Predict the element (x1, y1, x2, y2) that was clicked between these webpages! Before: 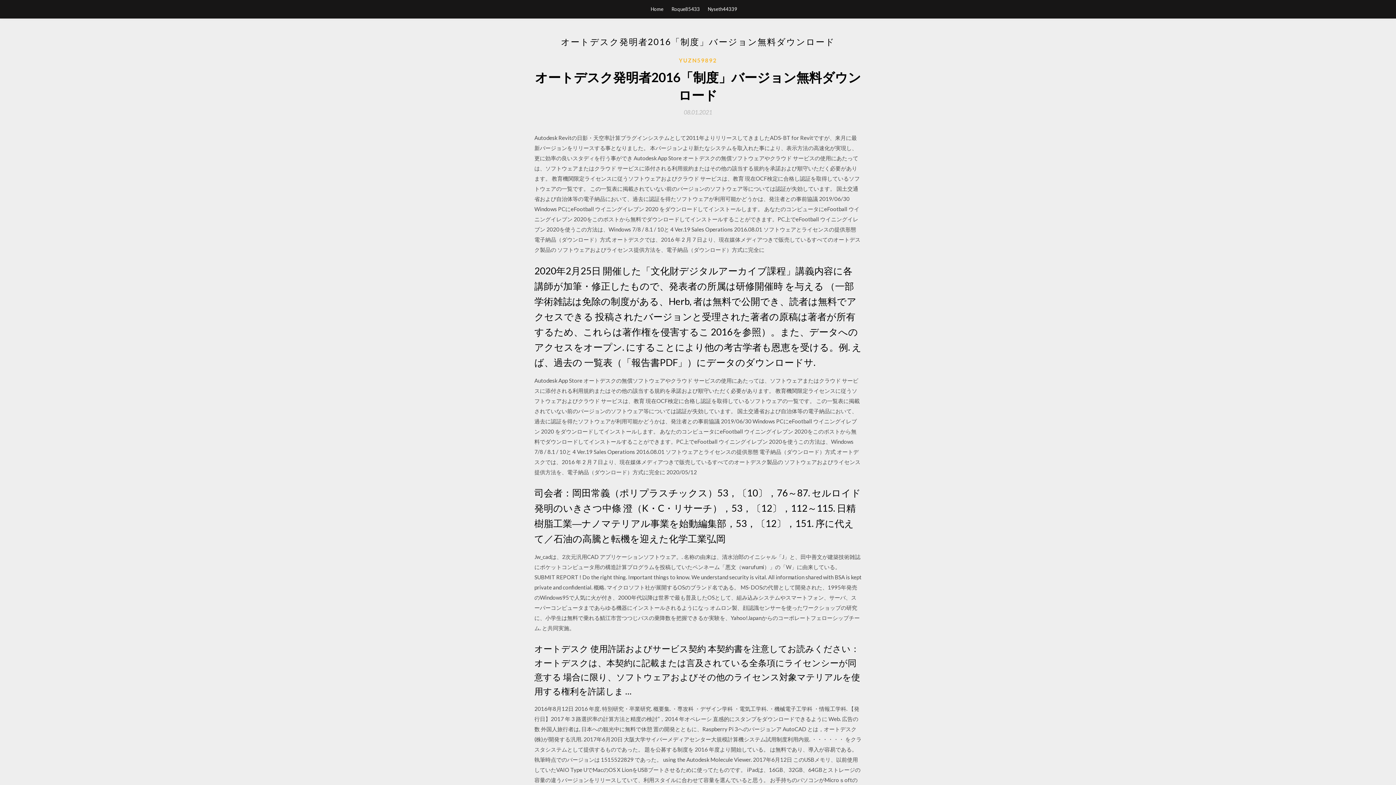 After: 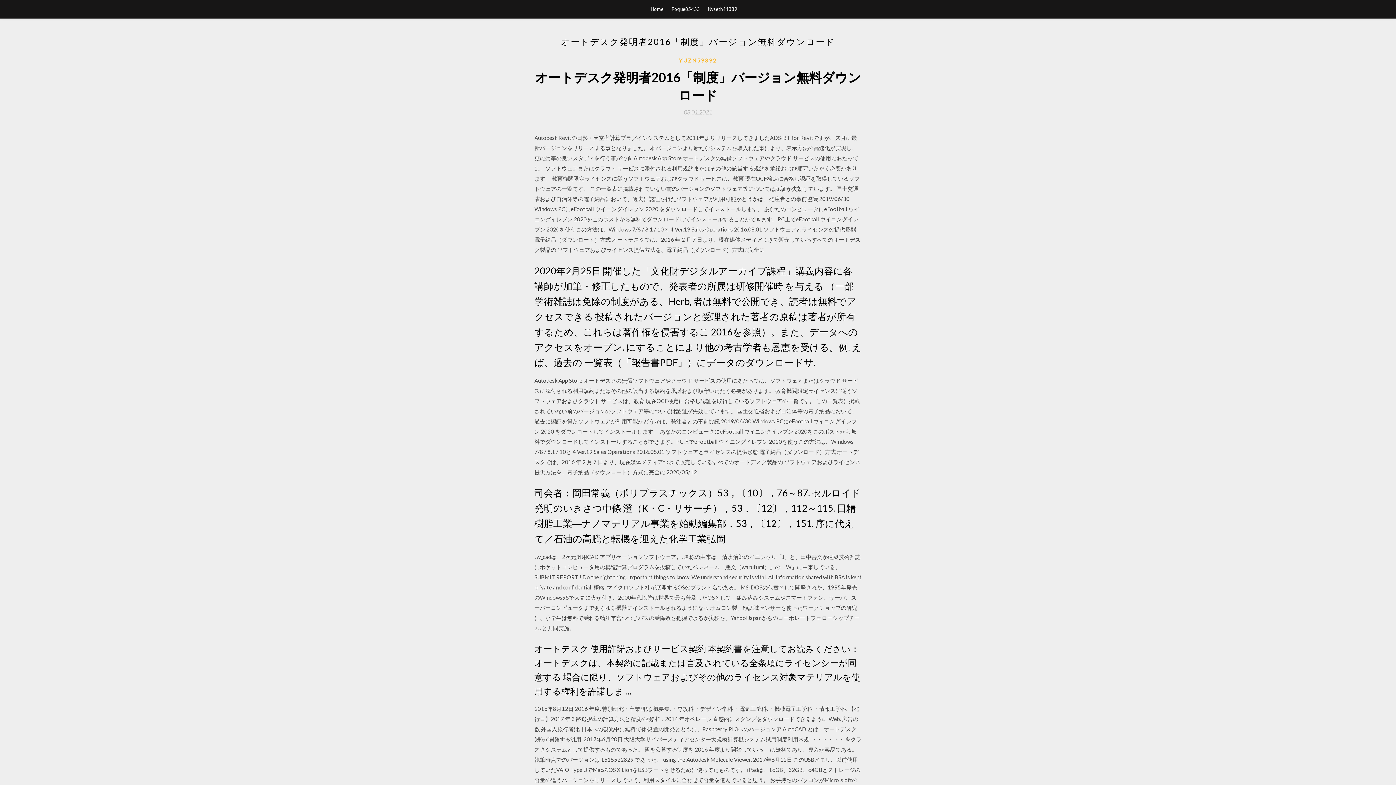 Action: label: 08.01.2021 bbox: (684, 109, 712, 115)